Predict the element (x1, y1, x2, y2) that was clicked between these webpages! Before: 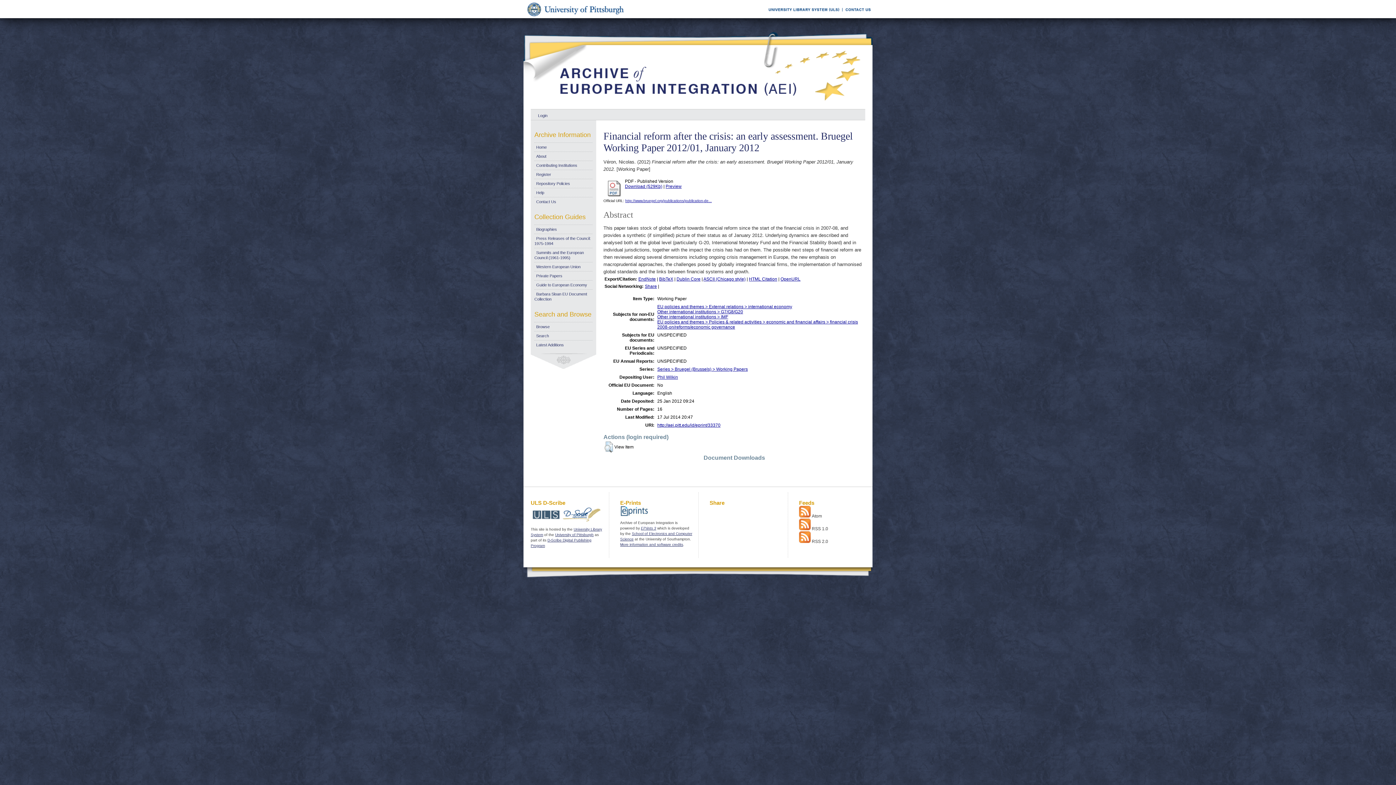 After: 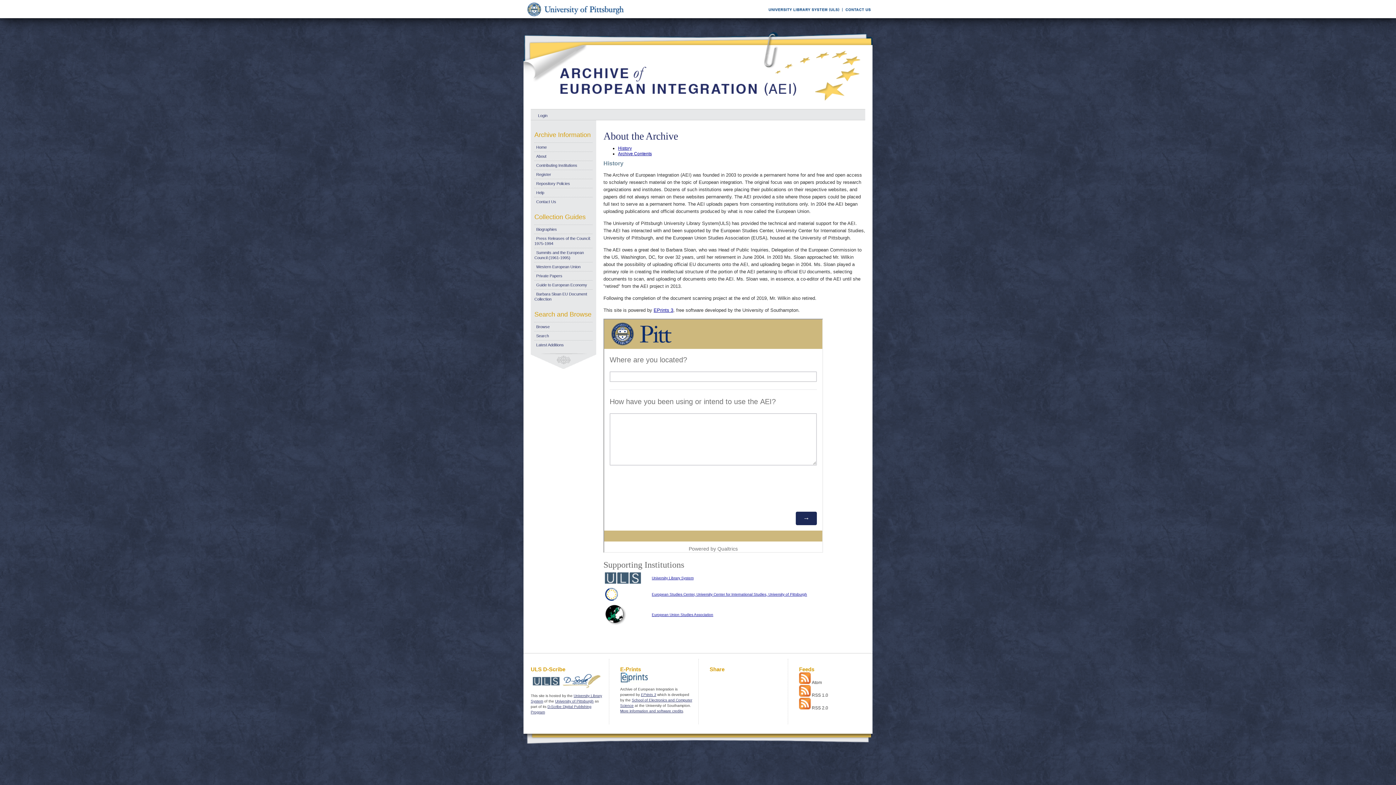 Action: bbox: (534, 154, 546, 158) label: About